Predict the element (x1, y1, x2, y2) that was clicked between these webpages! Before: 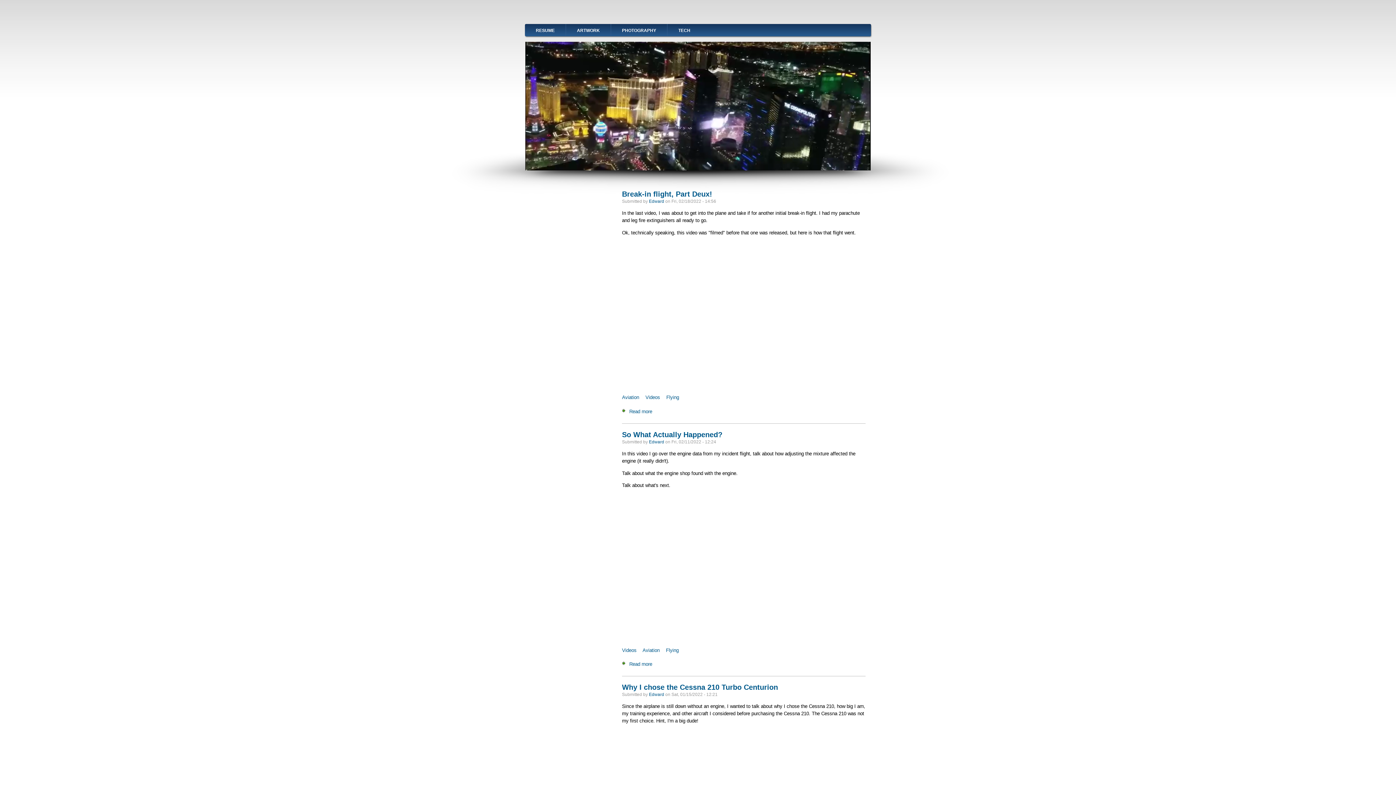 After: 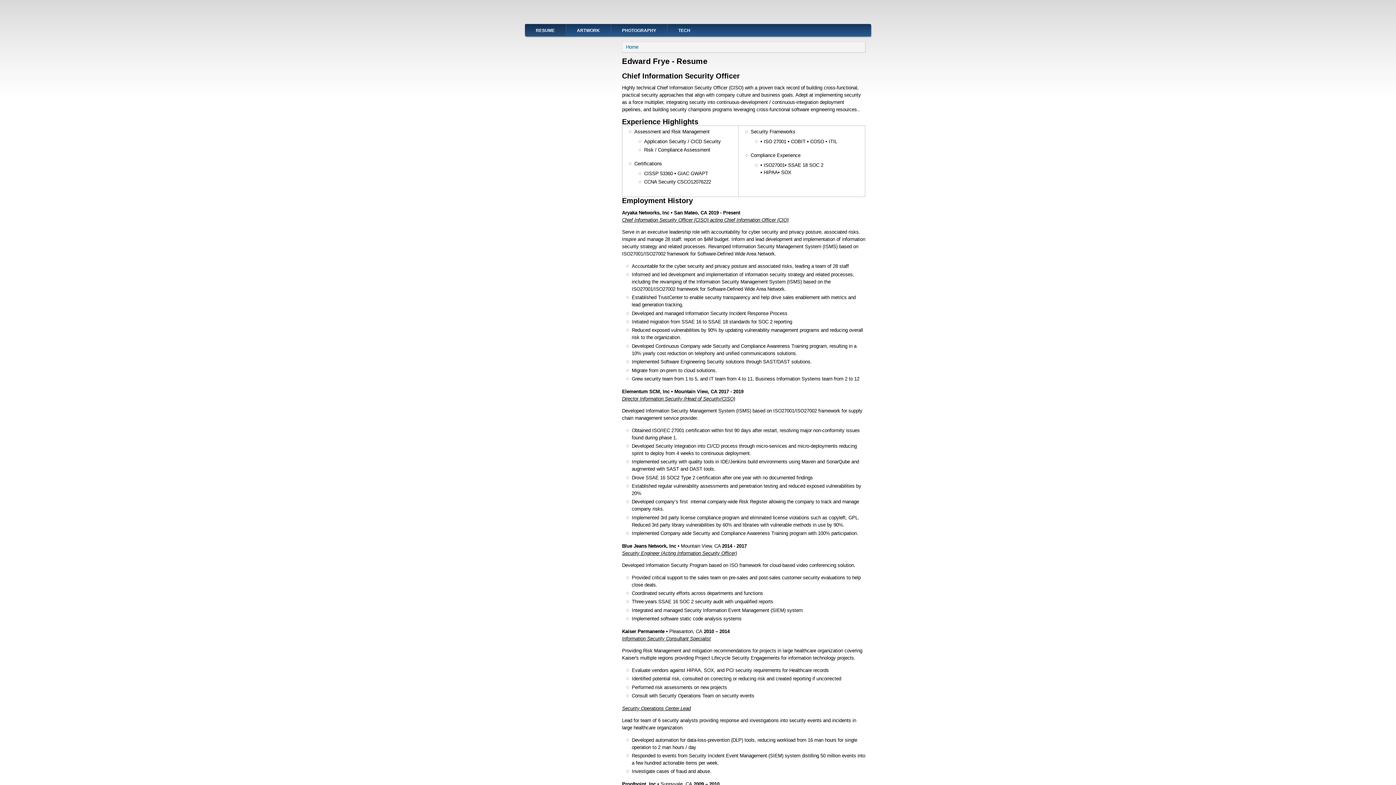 Action: bbox: (525, 24, 565, 36) label: RESUME